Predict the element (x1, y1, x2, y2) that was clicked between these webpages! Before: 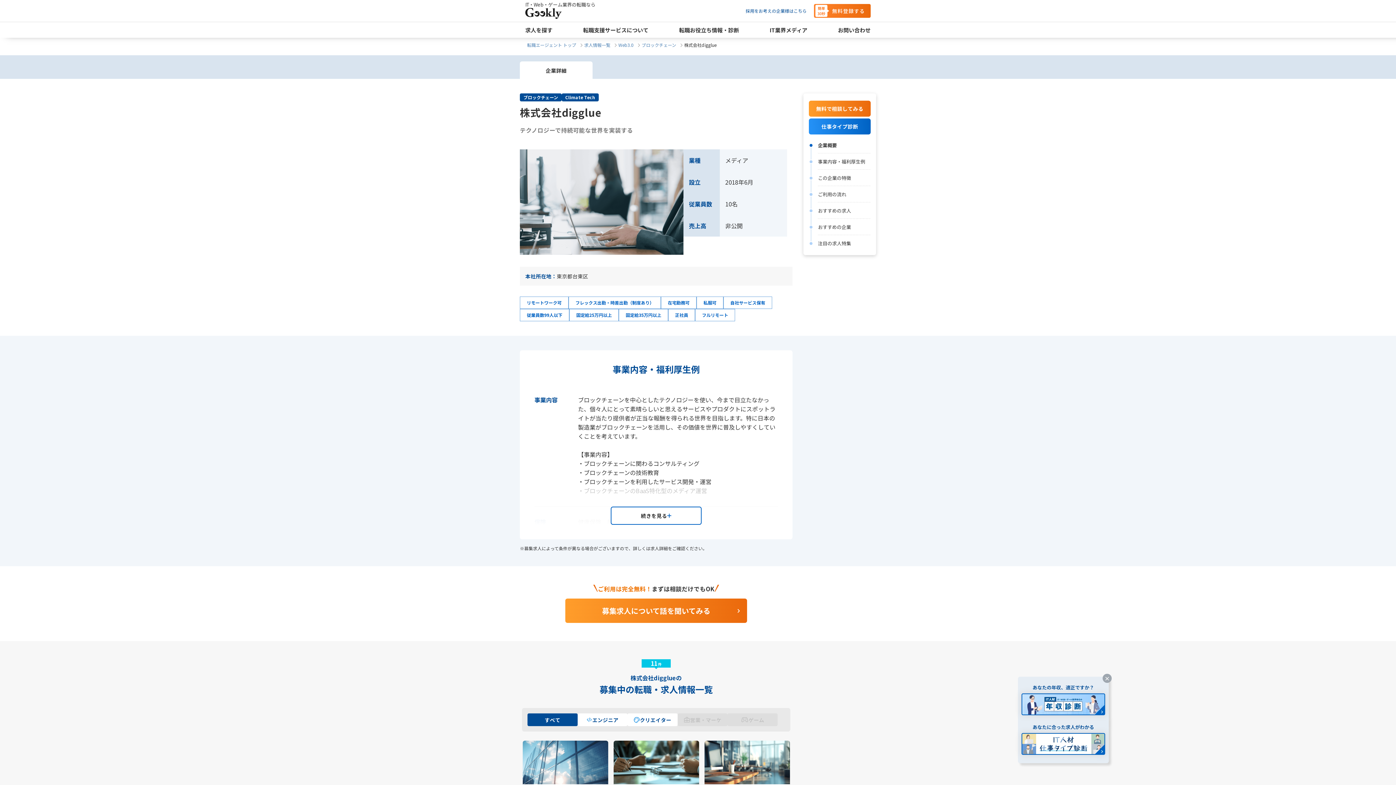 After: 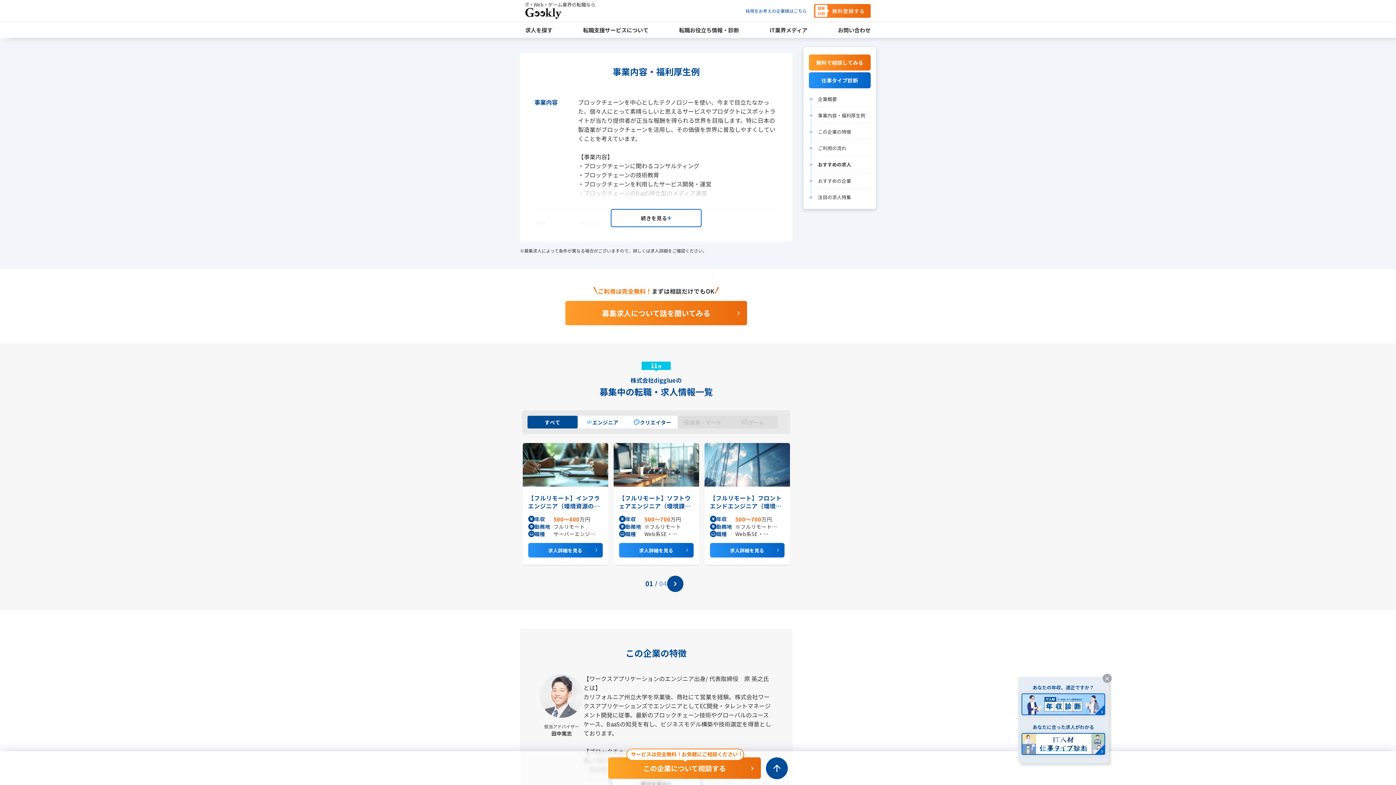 Action: bbox: (818, 153, 870, 169) label: 事業内容・福利厚生例